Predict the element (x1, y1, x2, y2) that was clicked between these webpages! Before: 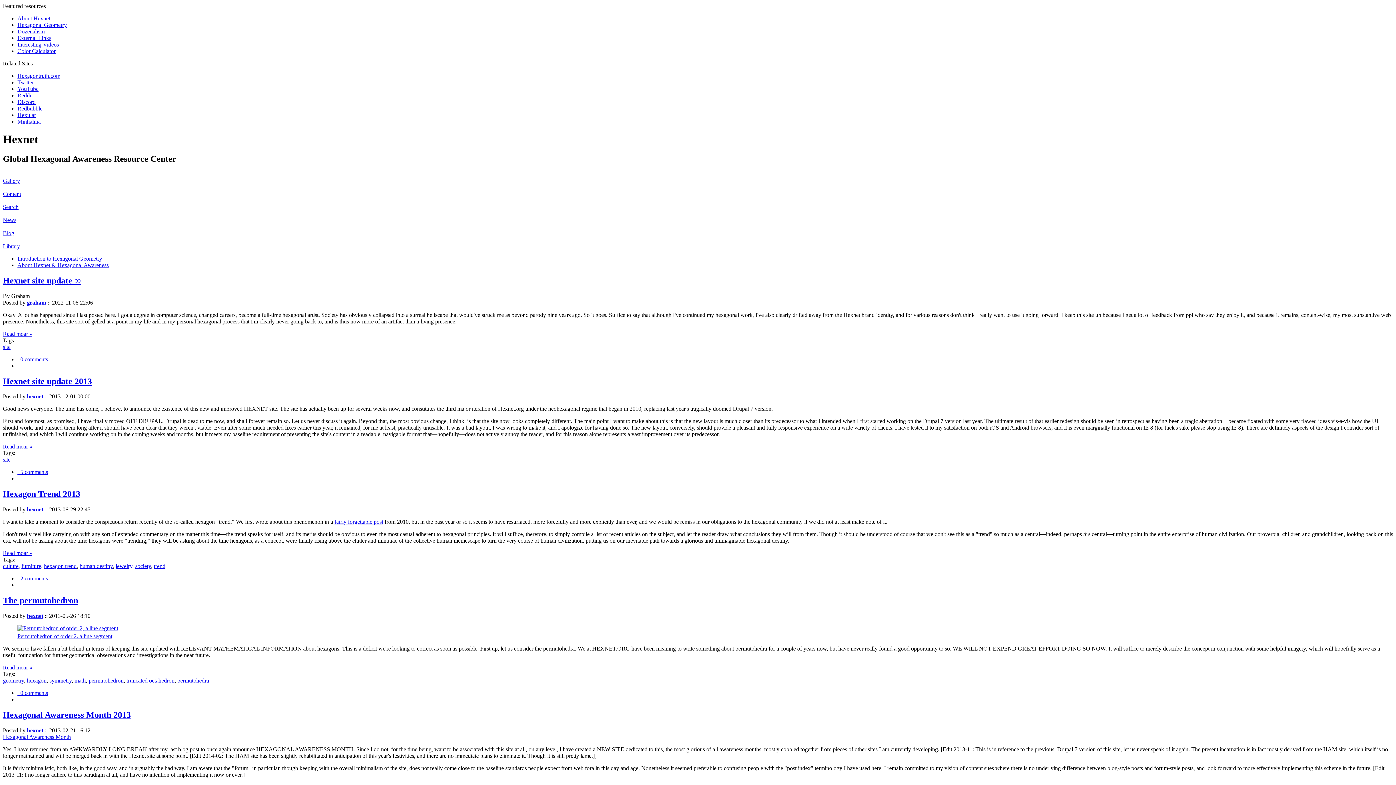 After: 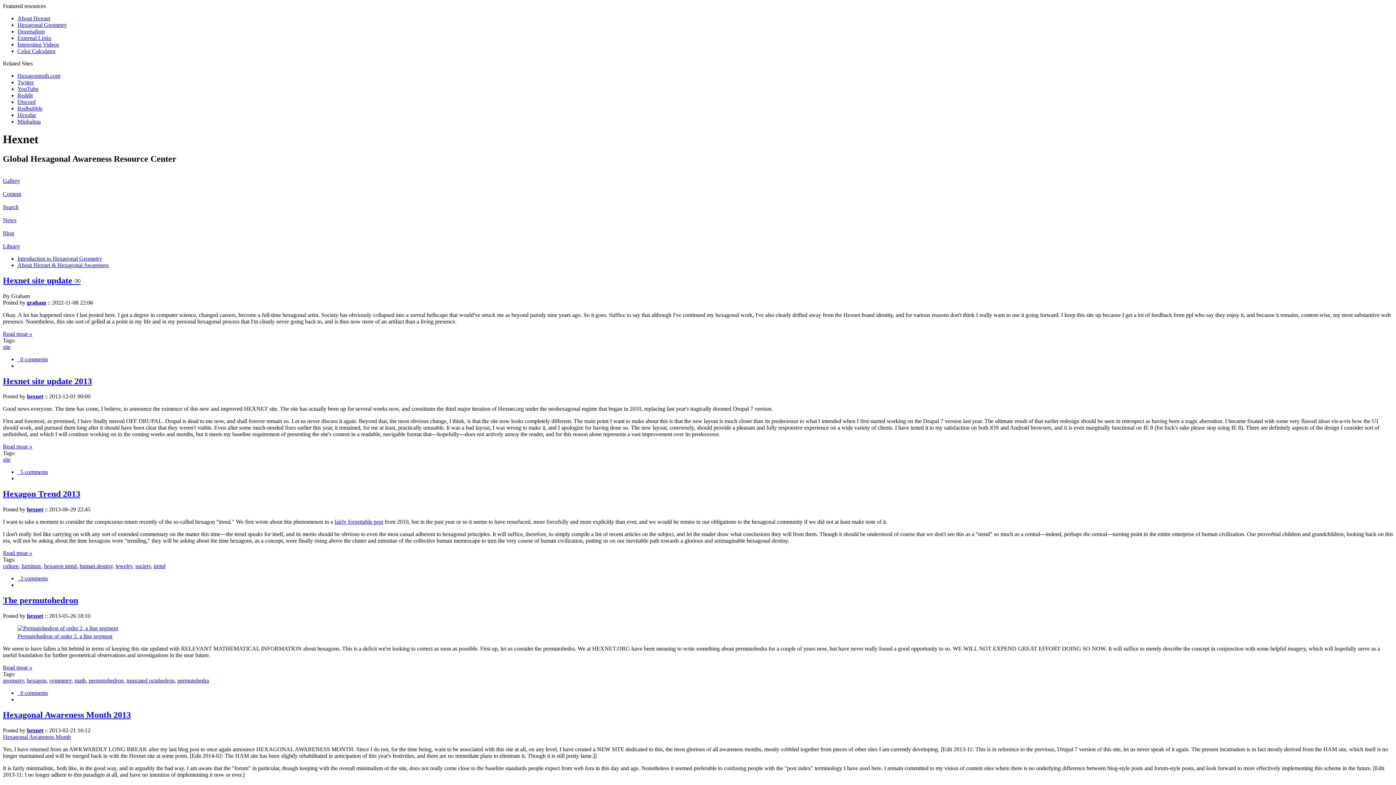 Action: label: Hexagonal Geometry bbox: (17, 21, 66, 28)